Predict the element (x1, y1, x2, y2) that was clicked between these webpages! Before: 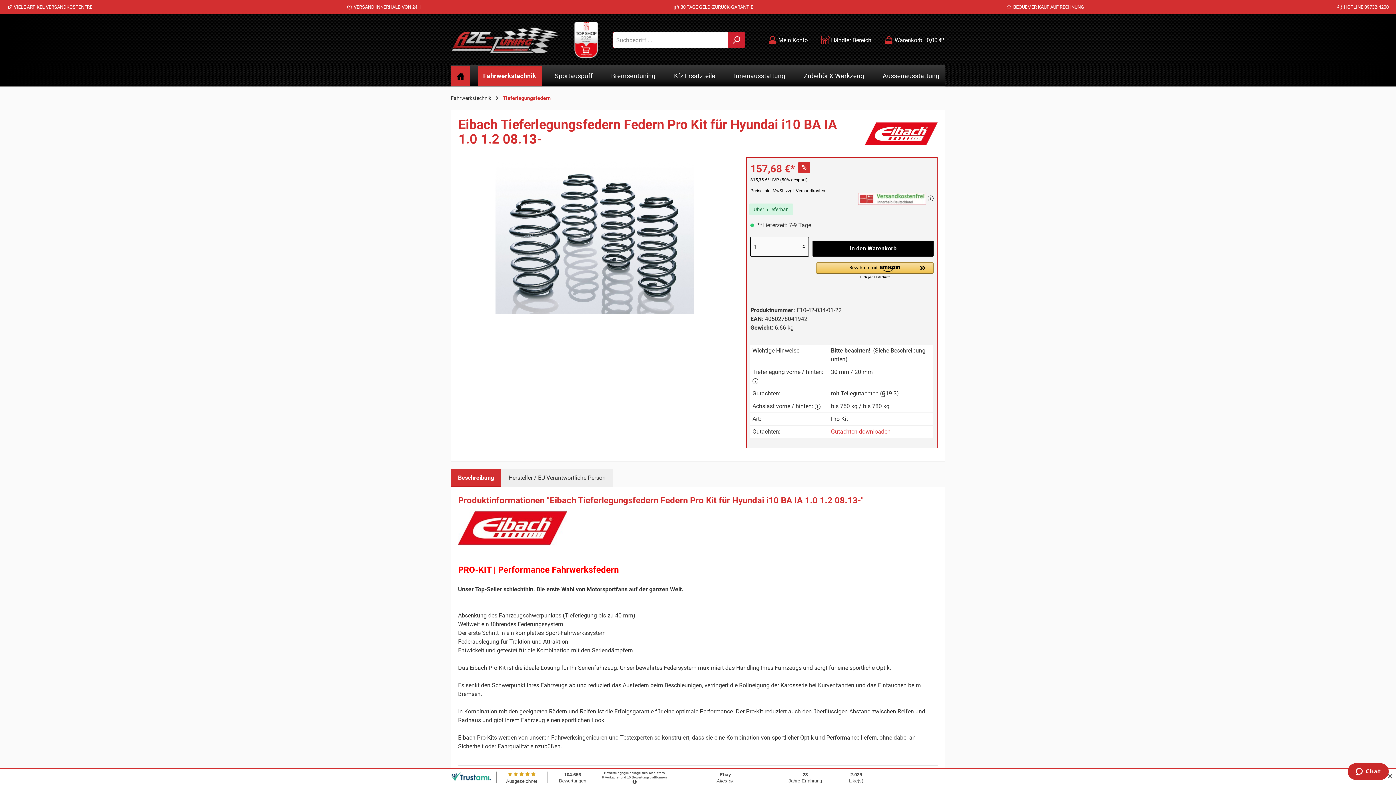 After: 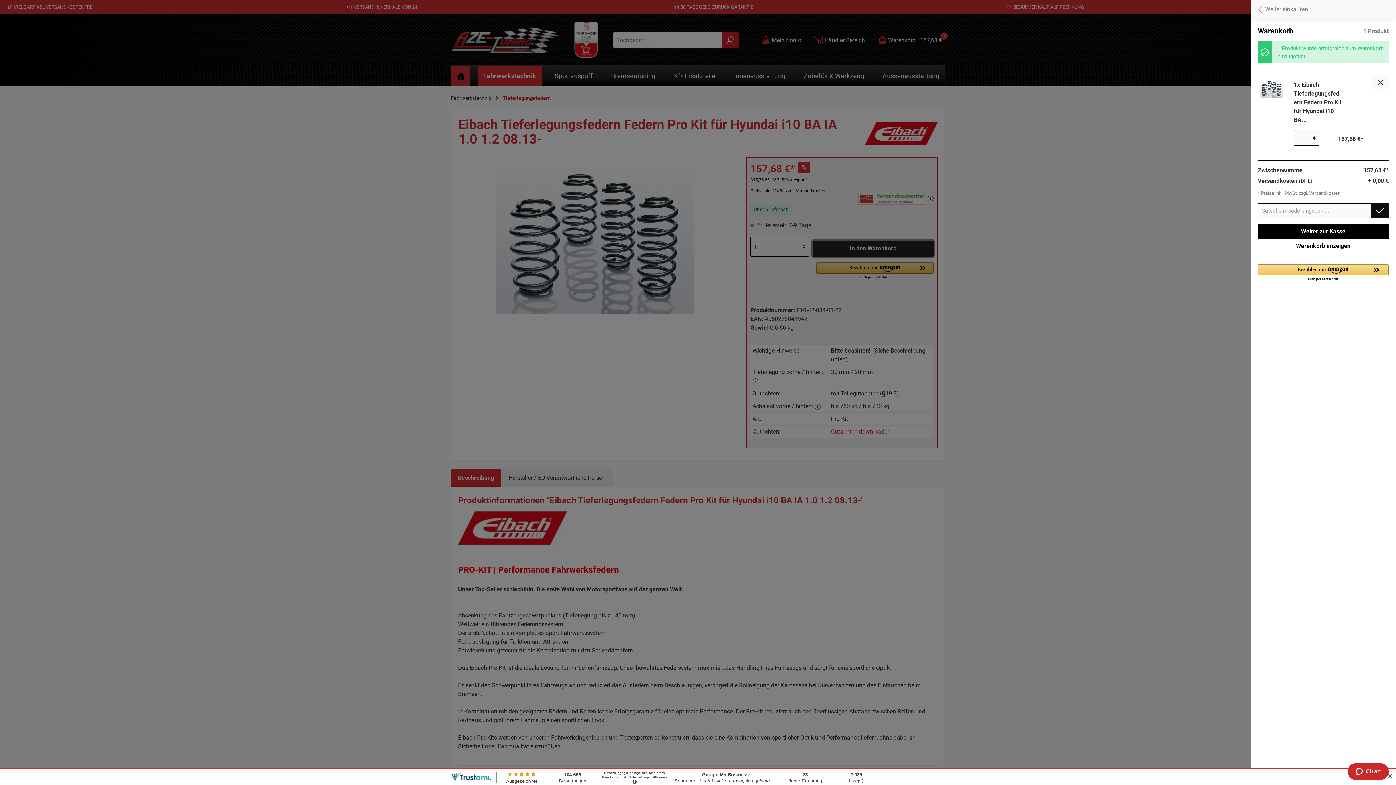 Action: label: In den Warenkorb bbox: (812, 240, 933, 256)